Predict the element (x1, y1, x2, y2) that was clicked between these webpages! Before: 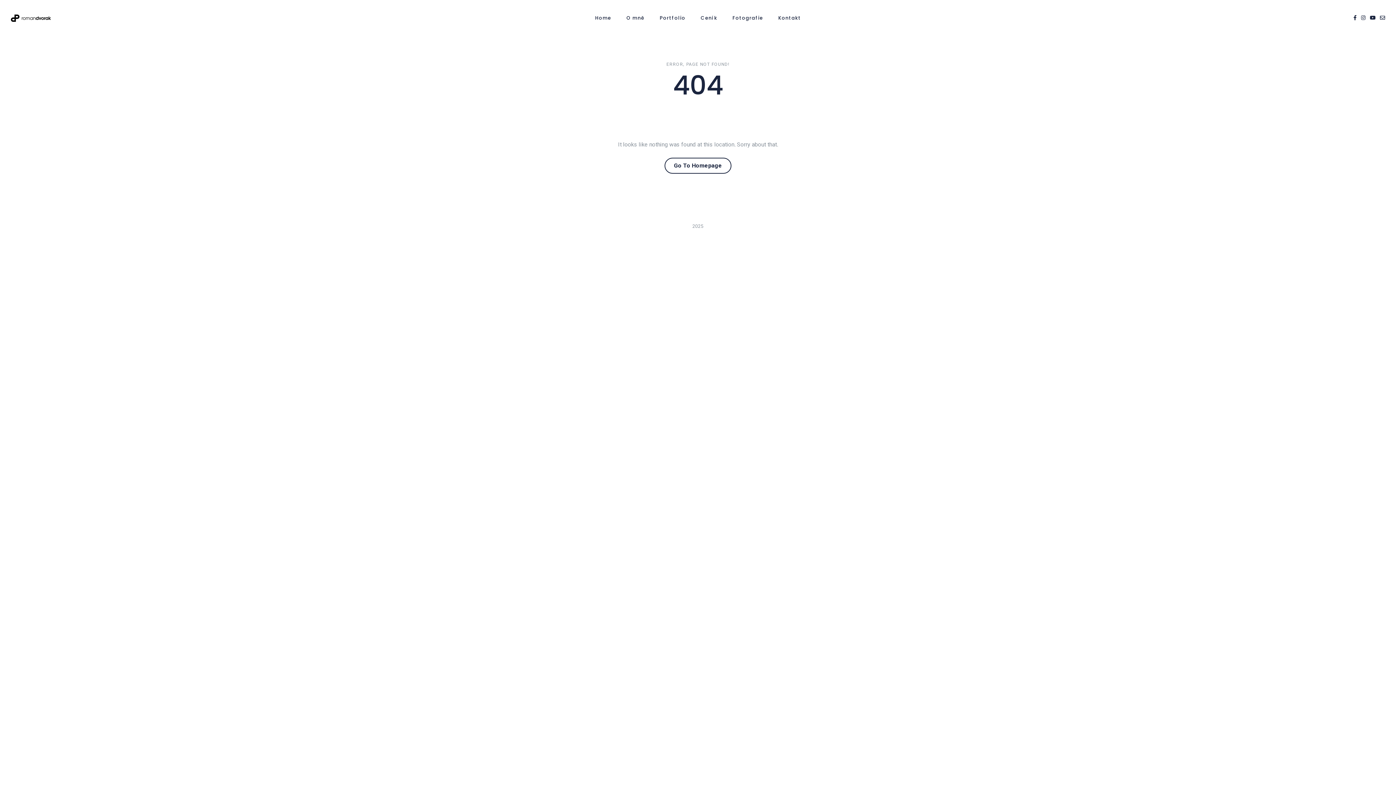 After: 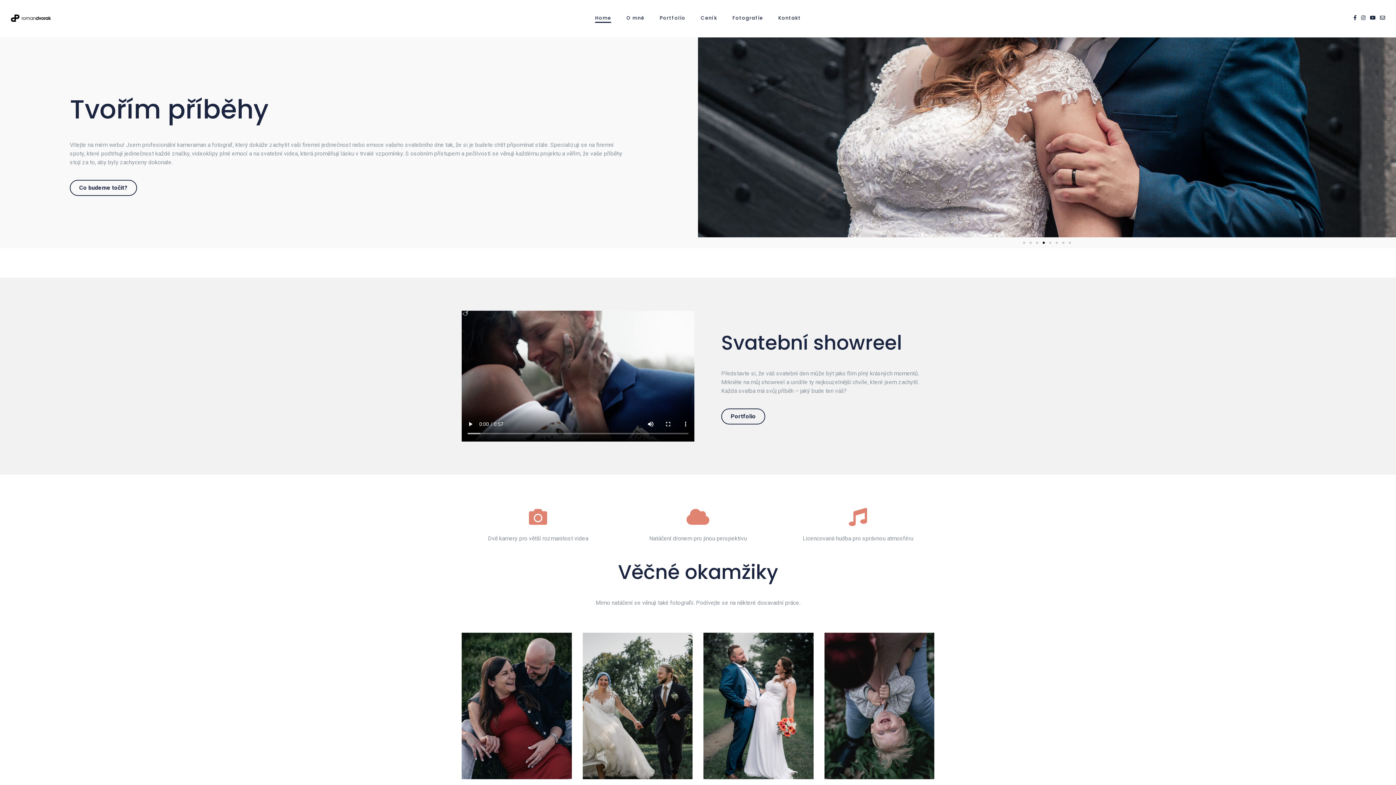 Action: bbox: (595, 5, 611, 30) label: Home